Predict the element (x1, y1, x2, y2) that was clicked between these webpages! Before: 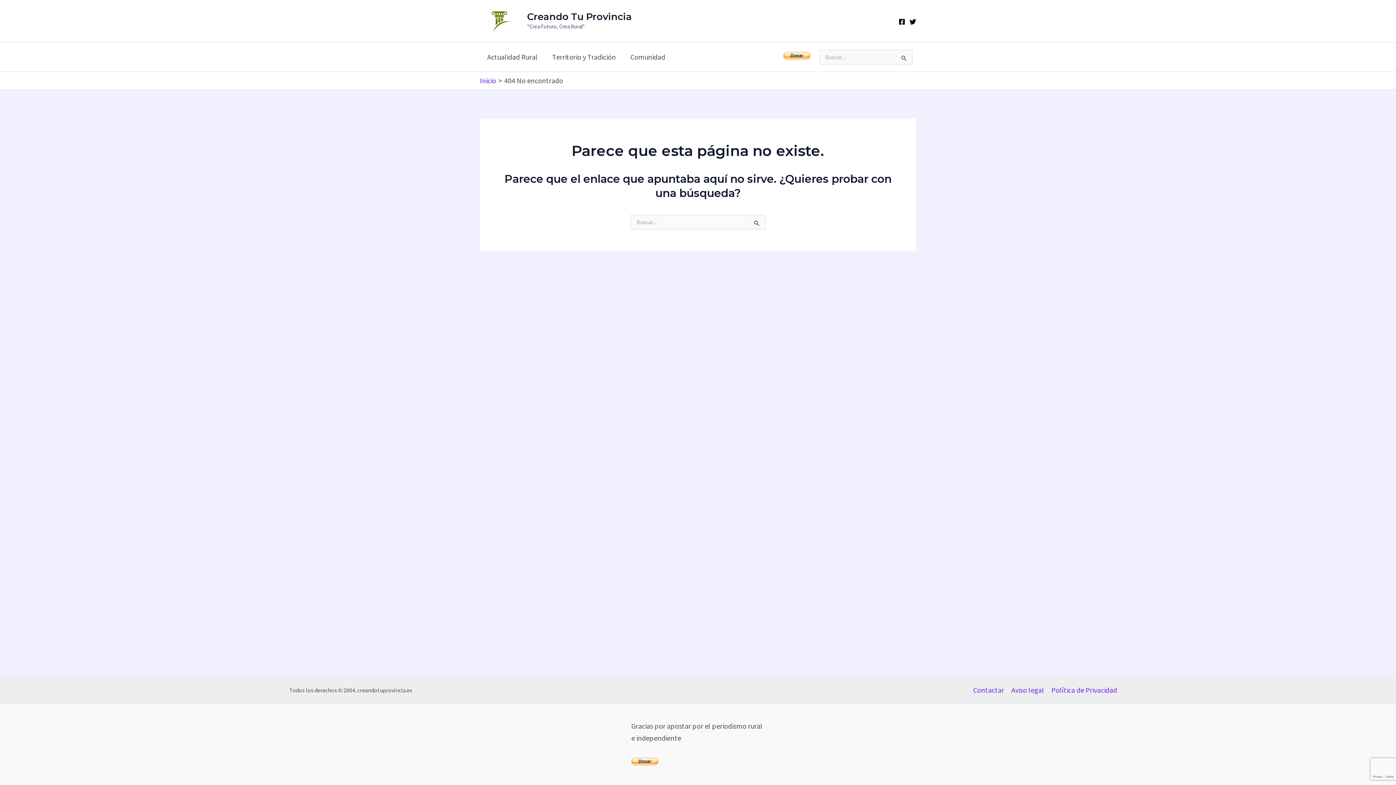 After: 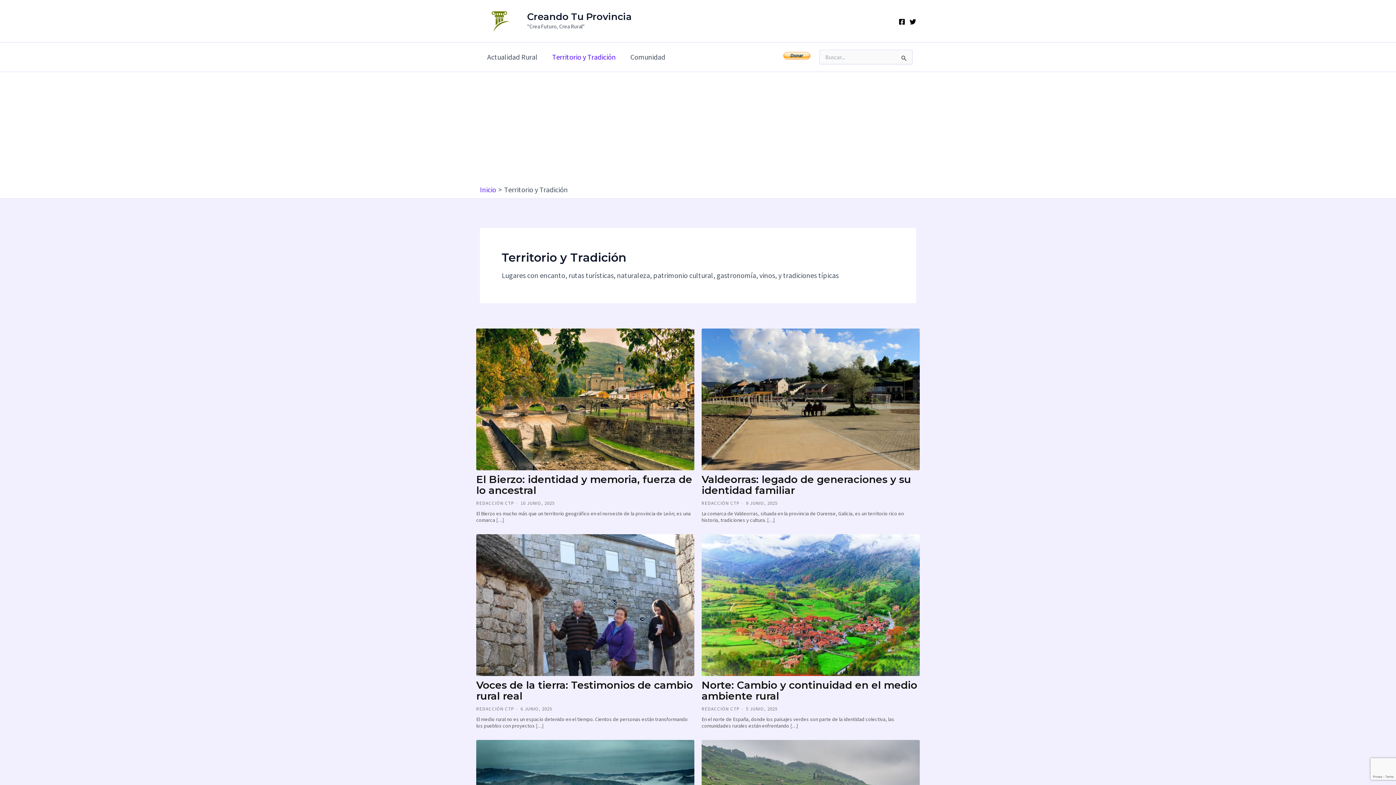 Action: label: Territorio y Tradición bbox: (545, 42, 623, 71)